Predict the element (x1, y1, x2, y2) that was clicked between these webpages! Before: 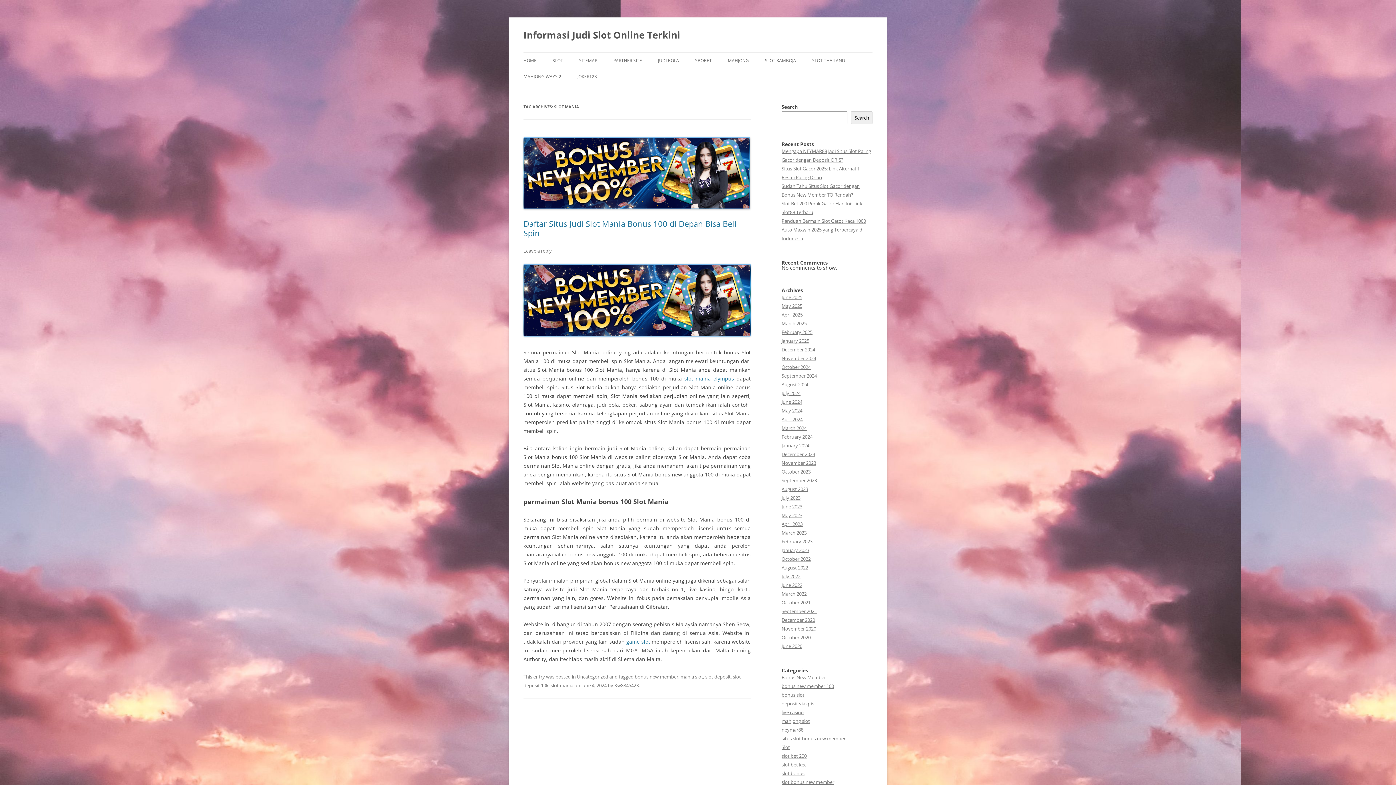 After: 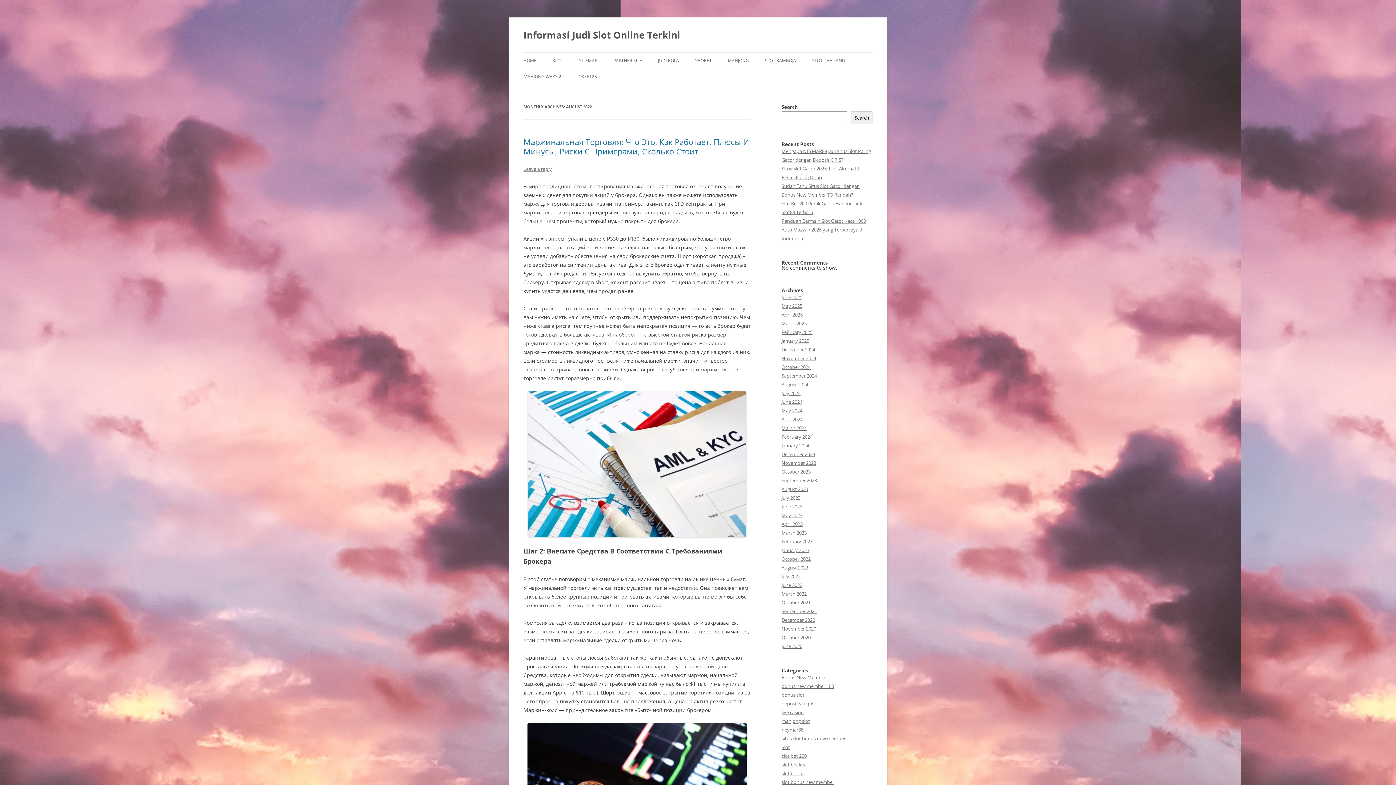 Action: bbox: (781, 564, 808, 571) label: August 2022